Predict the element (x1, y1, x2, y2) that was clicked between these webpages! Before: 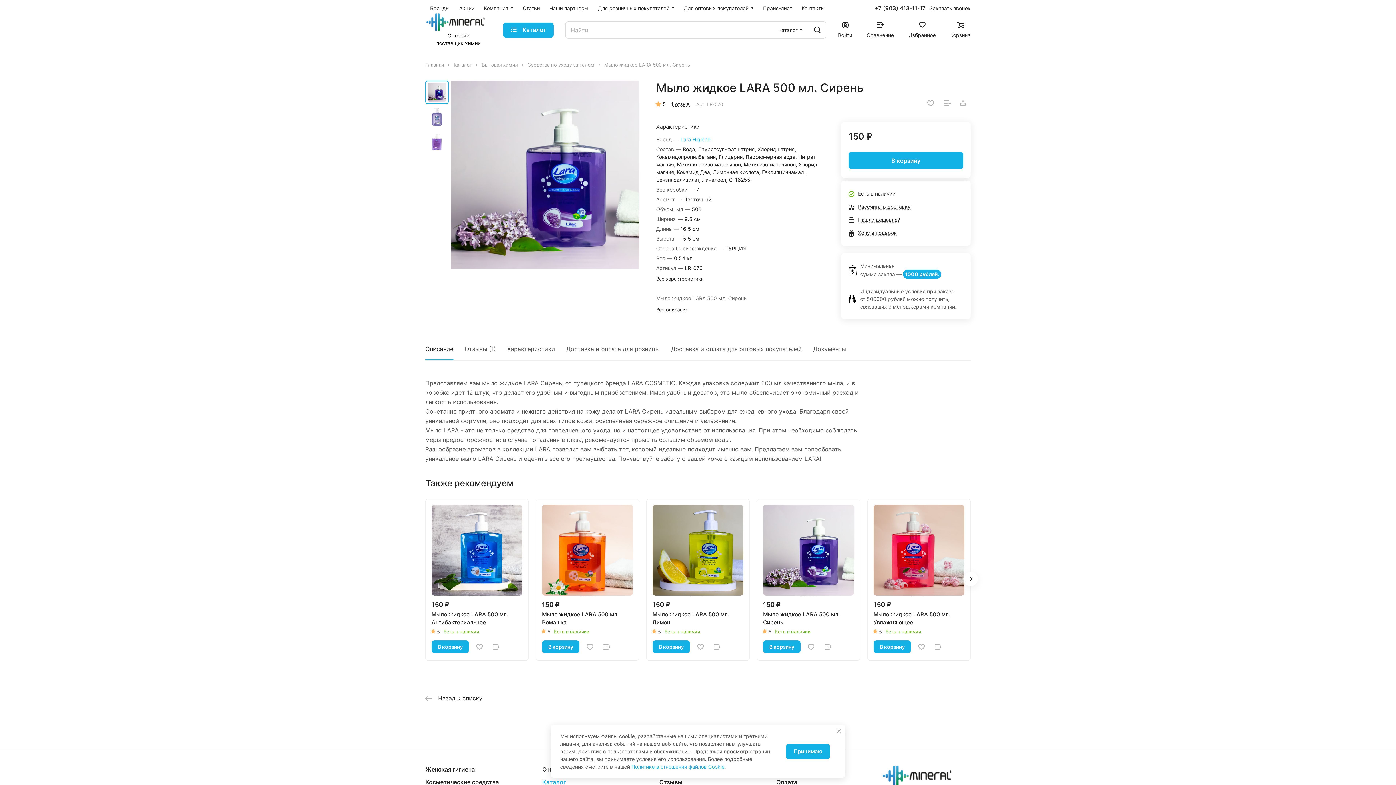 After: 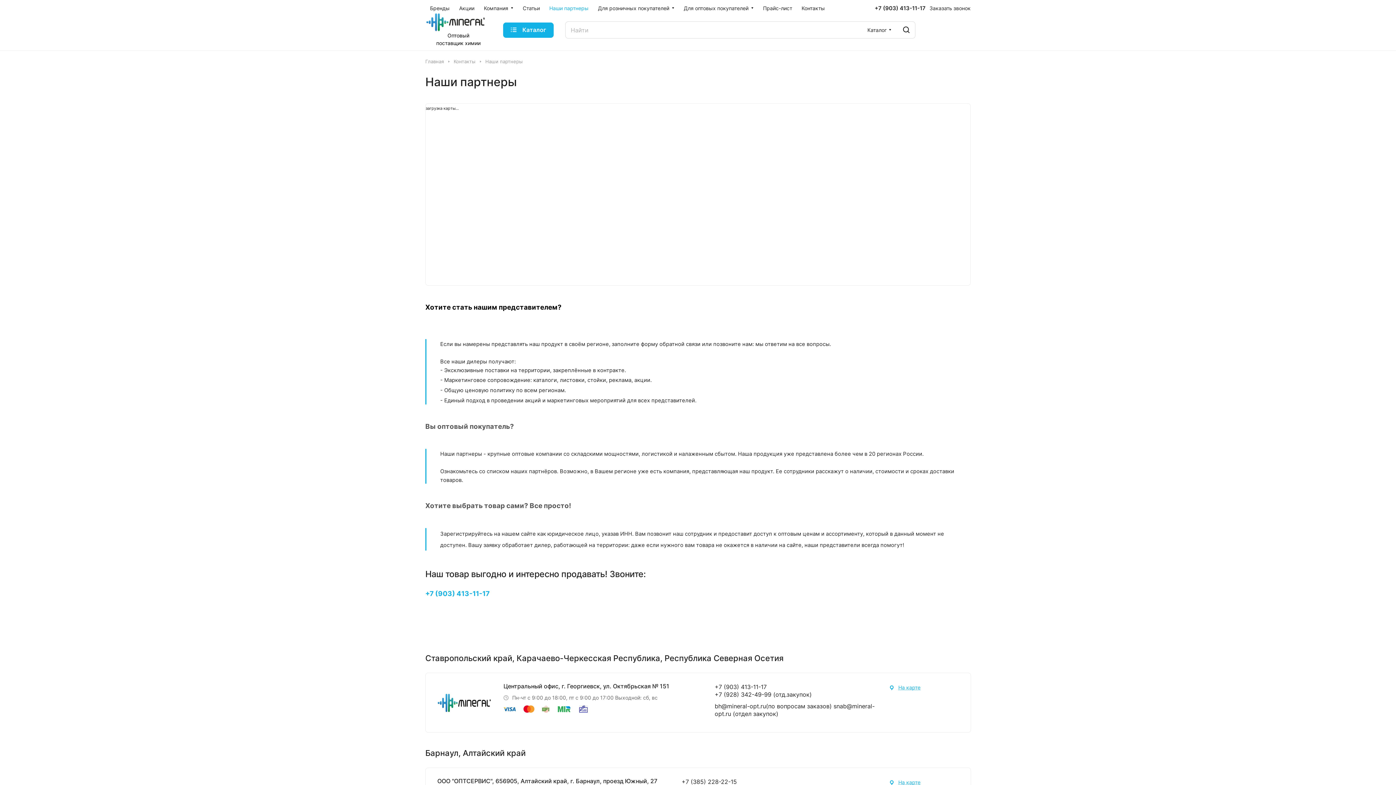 Action: label: Наши партнеры bbox: (544, 0, 593, 16)